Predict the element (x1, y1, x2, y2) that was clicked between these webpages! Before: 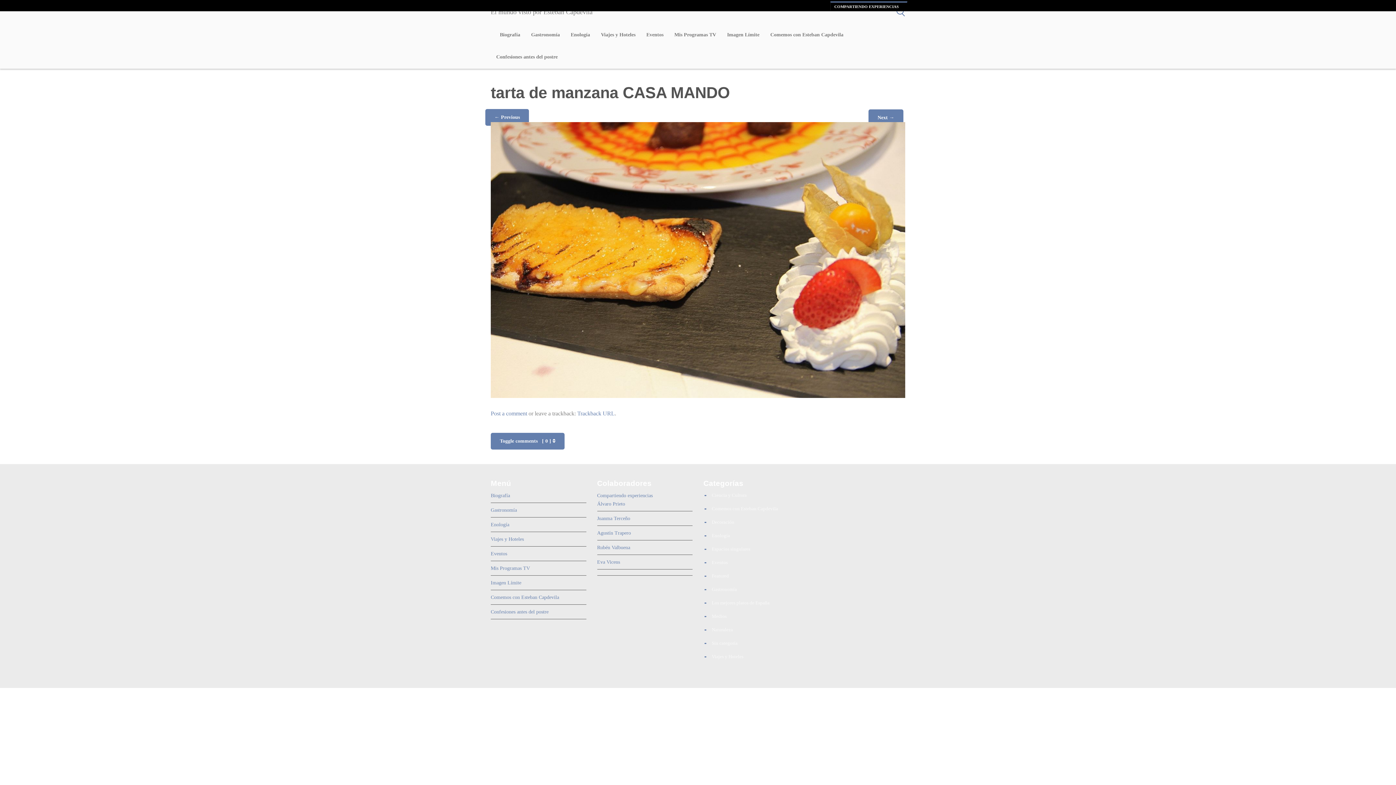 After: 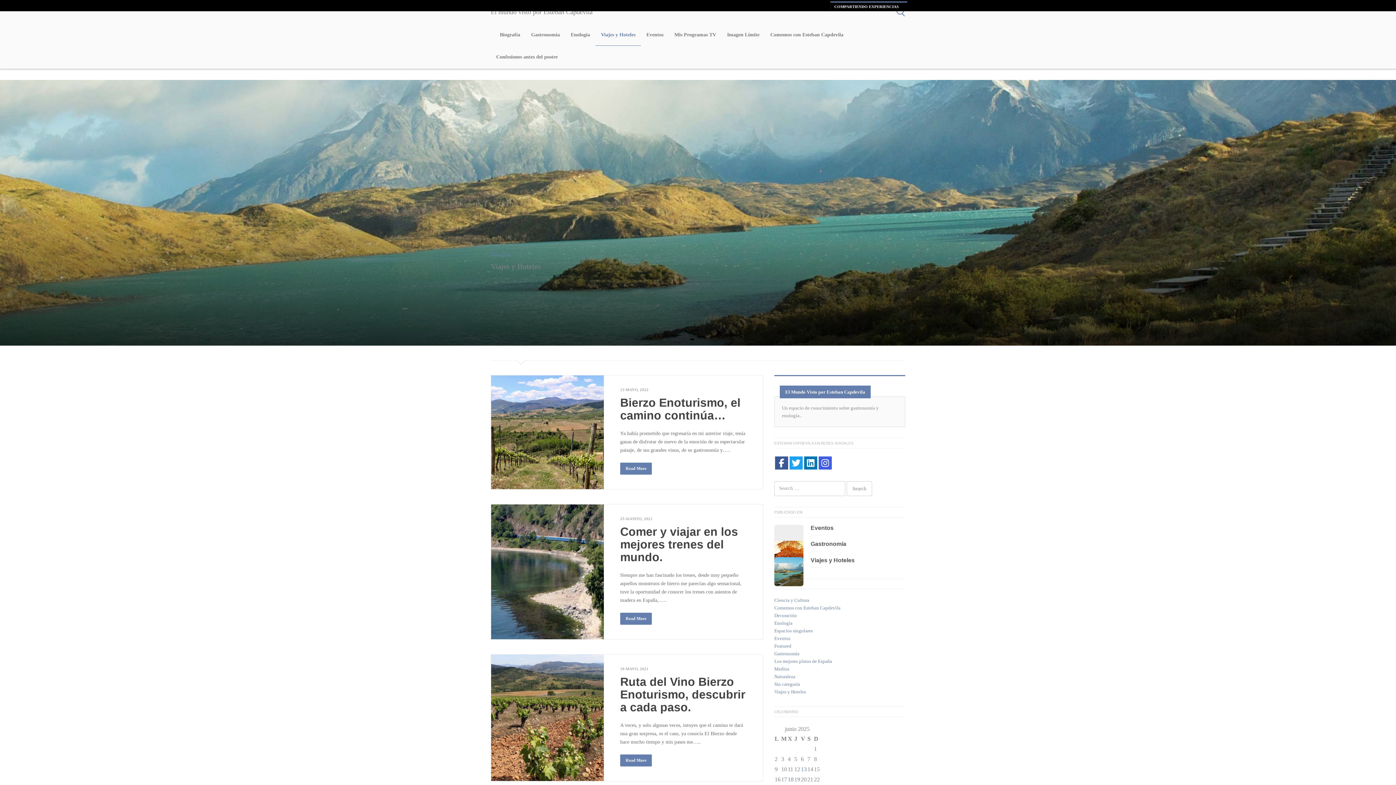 Action: bbox: (490, 536, 524, 542) label: Viajes y Hoteles